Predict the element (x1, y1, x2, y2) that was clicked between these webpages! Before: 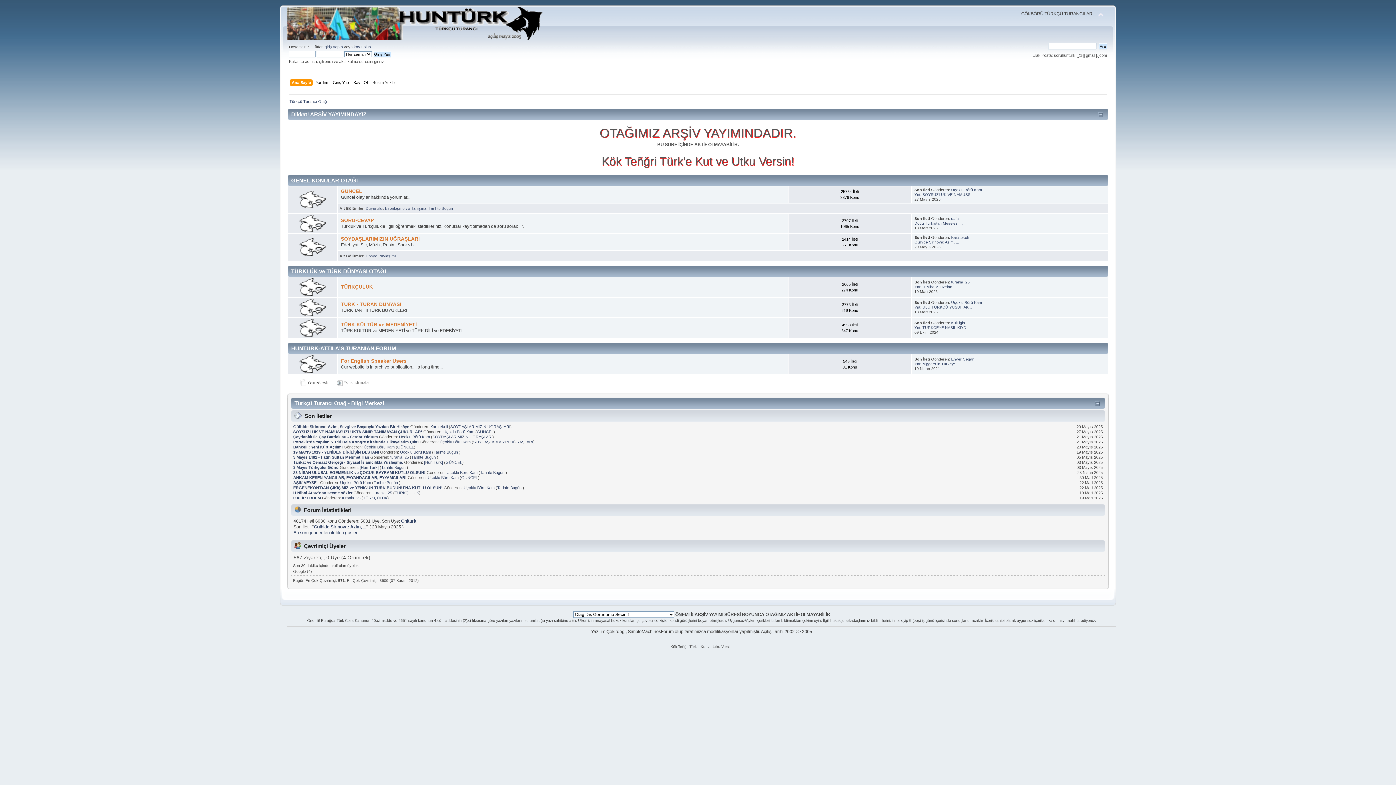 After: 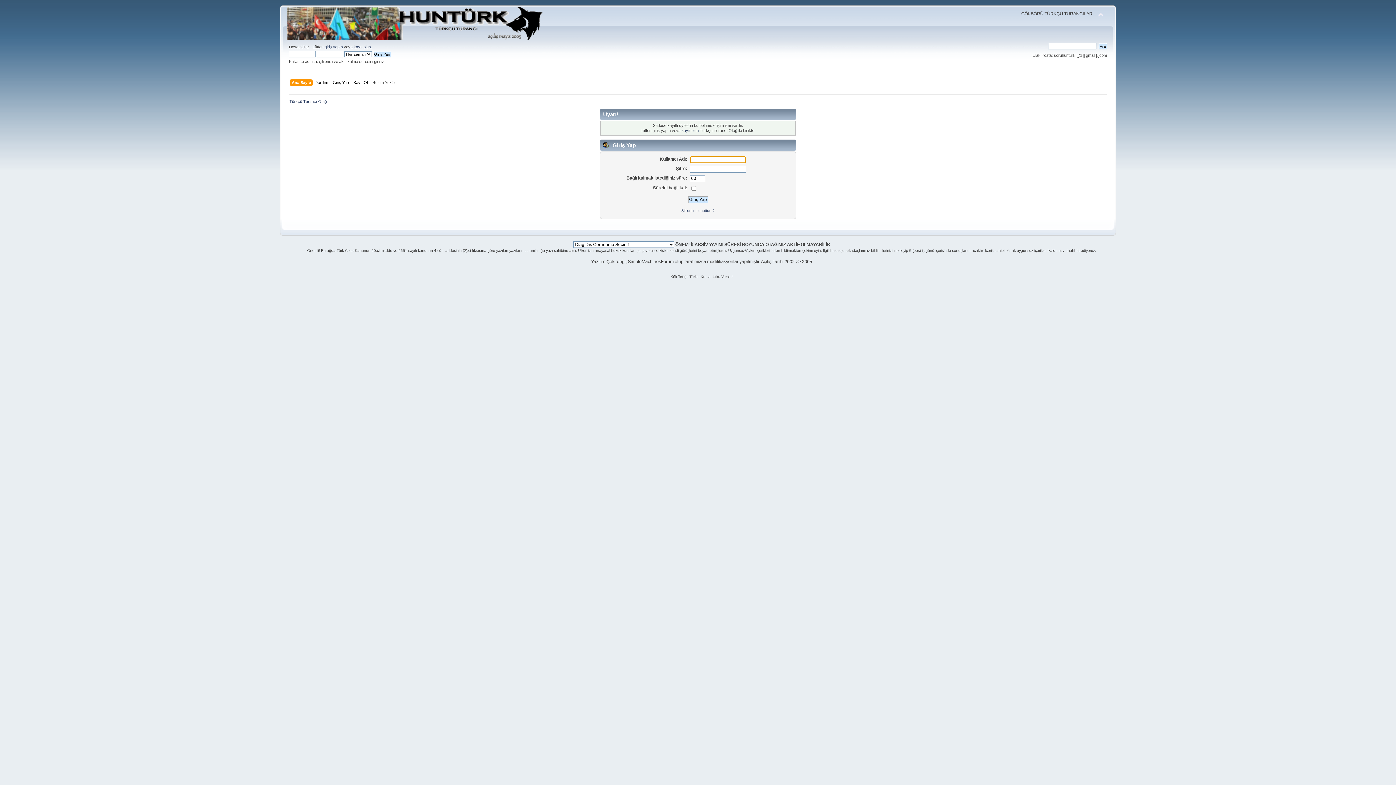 Action: label: Üçoklu Börü Kam bbox: (400, 450, 431, 454)